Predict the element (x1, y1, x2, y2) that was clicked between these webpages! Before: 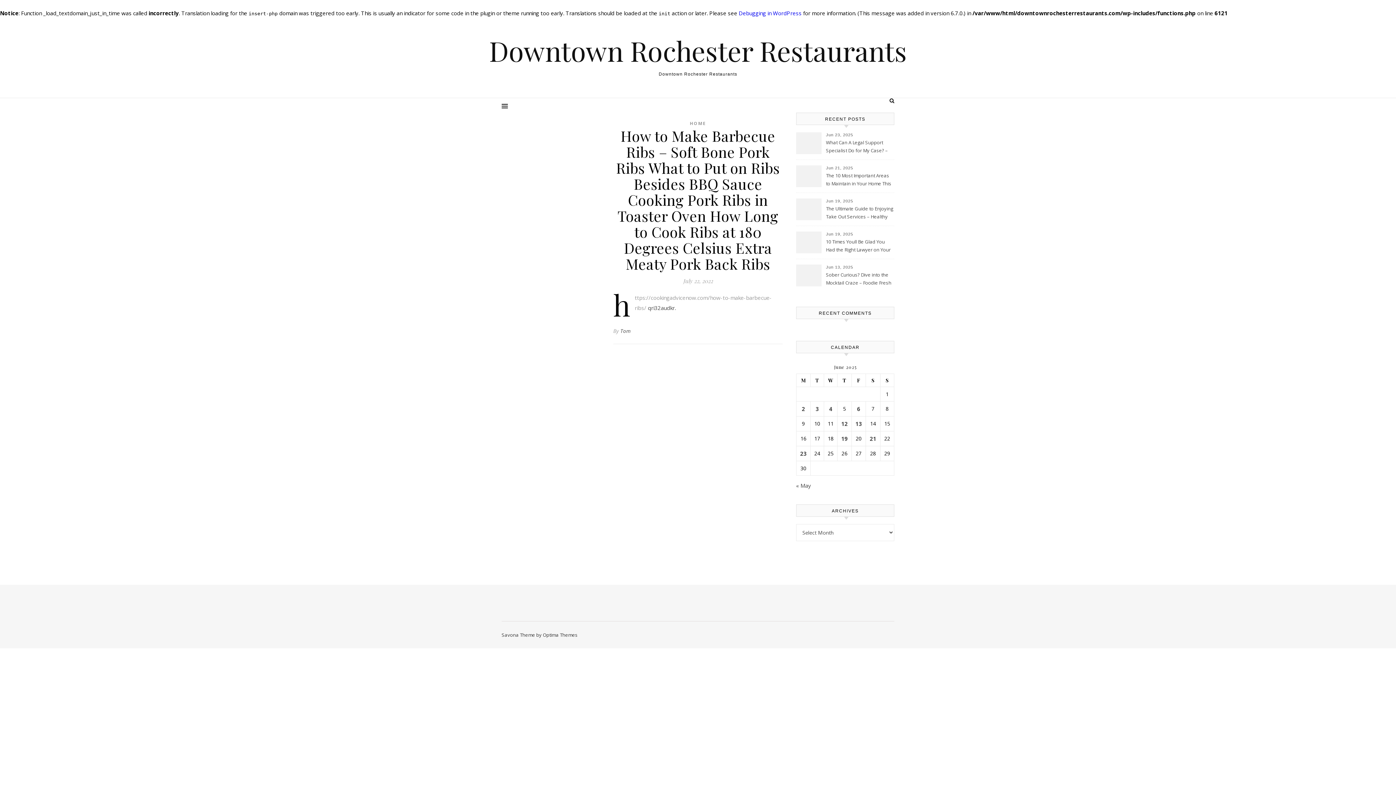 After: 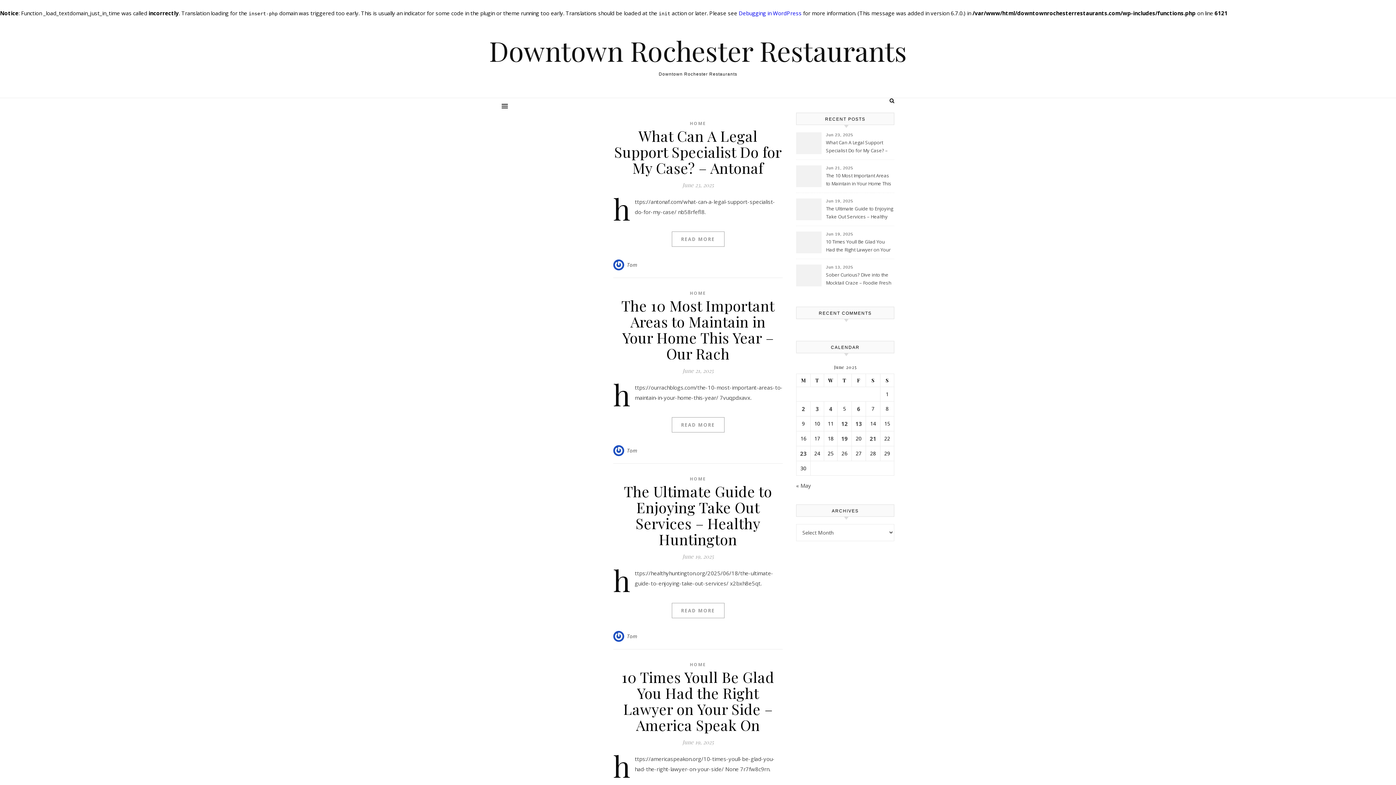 Action: bbox: (690, 120, 706, 126) label: HOME